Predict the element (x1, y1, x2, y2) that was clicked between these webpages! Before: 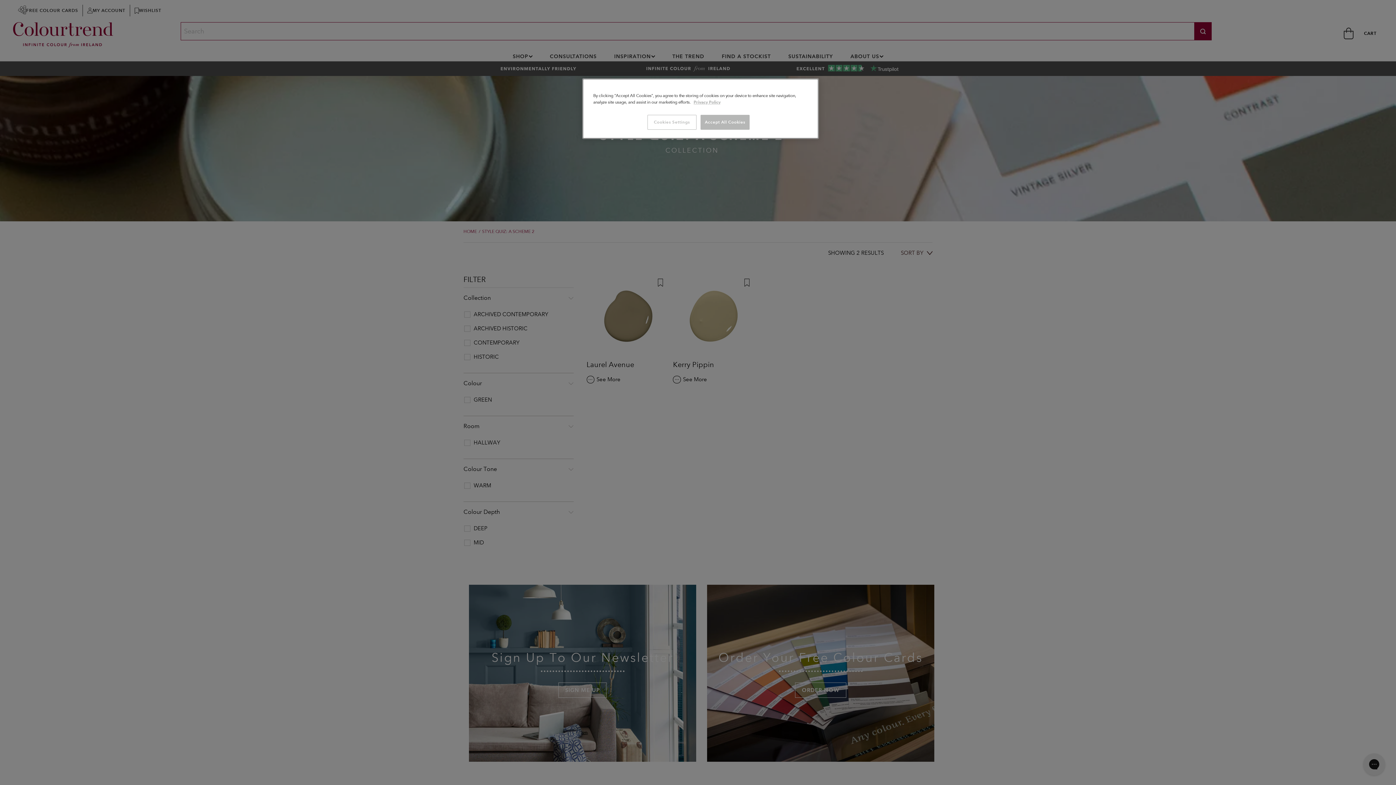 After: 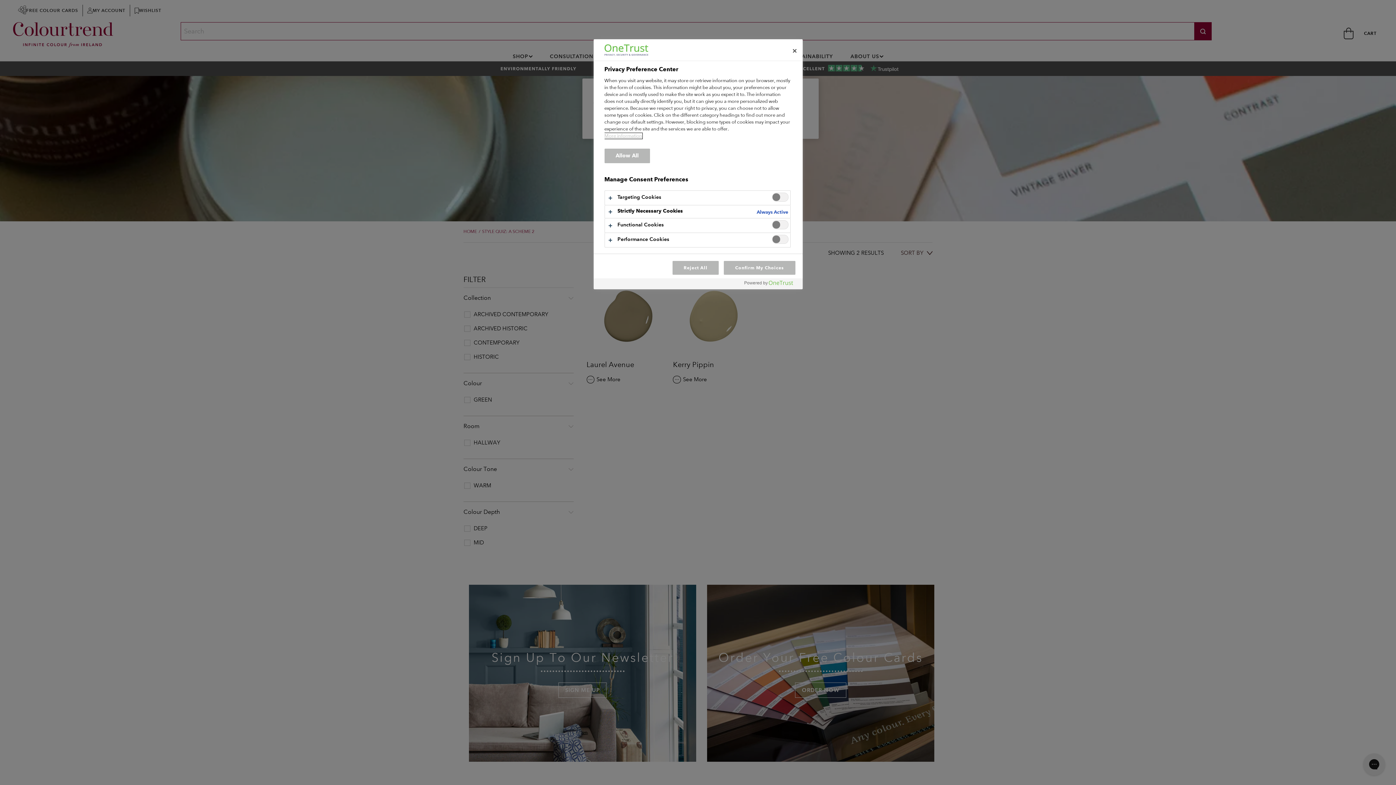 Action: label: Cookies Settings bbox: (647, 114, 696, 129)